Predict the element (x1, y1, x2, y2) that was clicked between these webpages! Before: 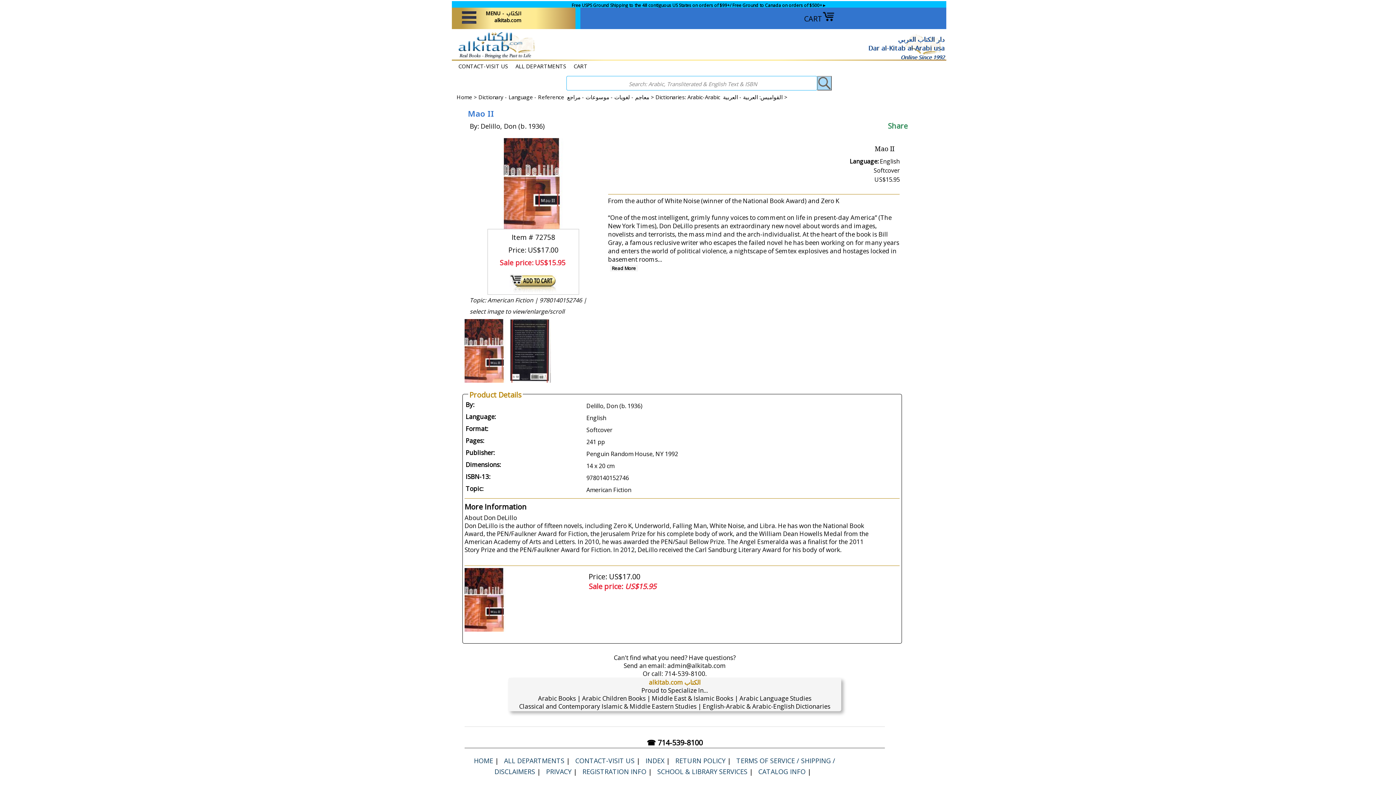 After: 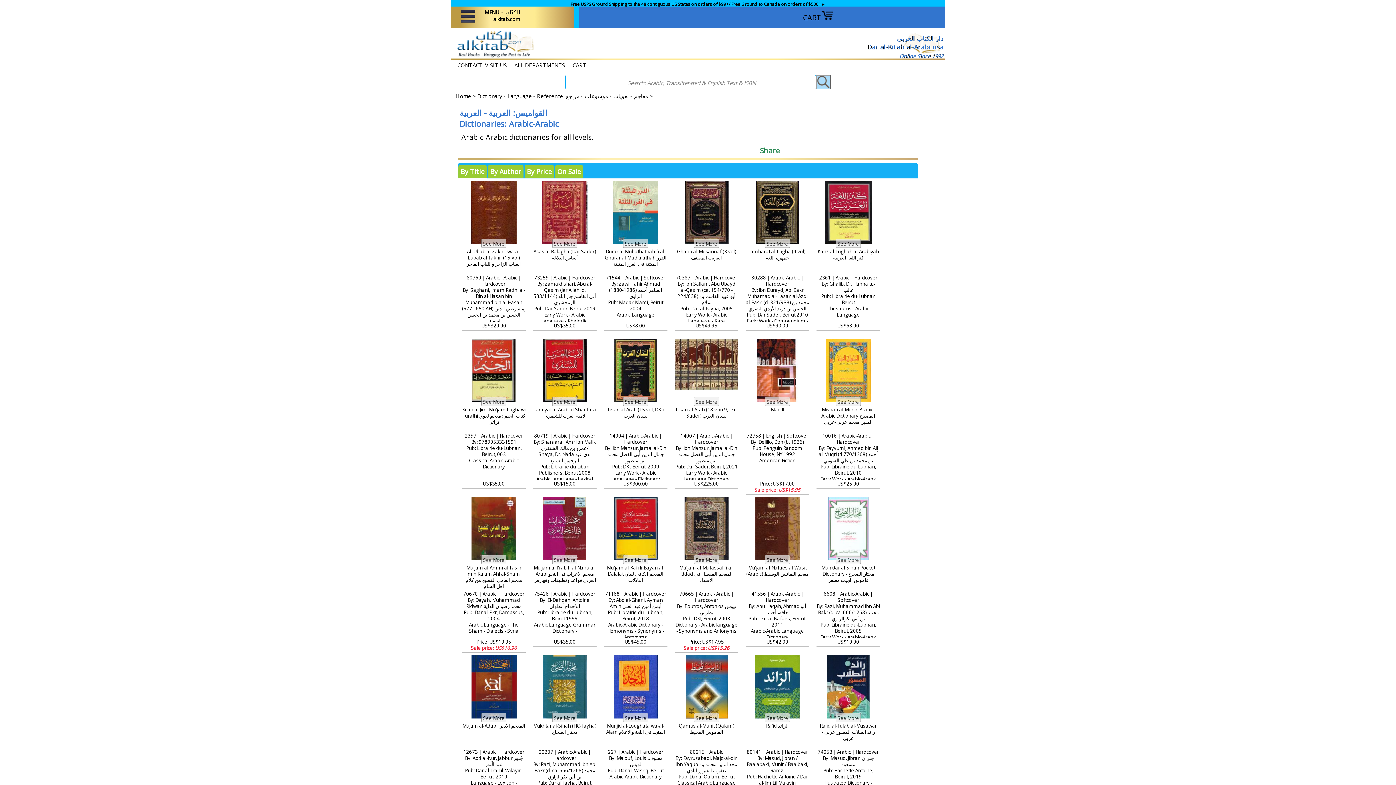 Action: bbox: (655, 93, 787, 100) label: Dictionaries: Arabic-Arabic  القواميس: العربية - العربية >